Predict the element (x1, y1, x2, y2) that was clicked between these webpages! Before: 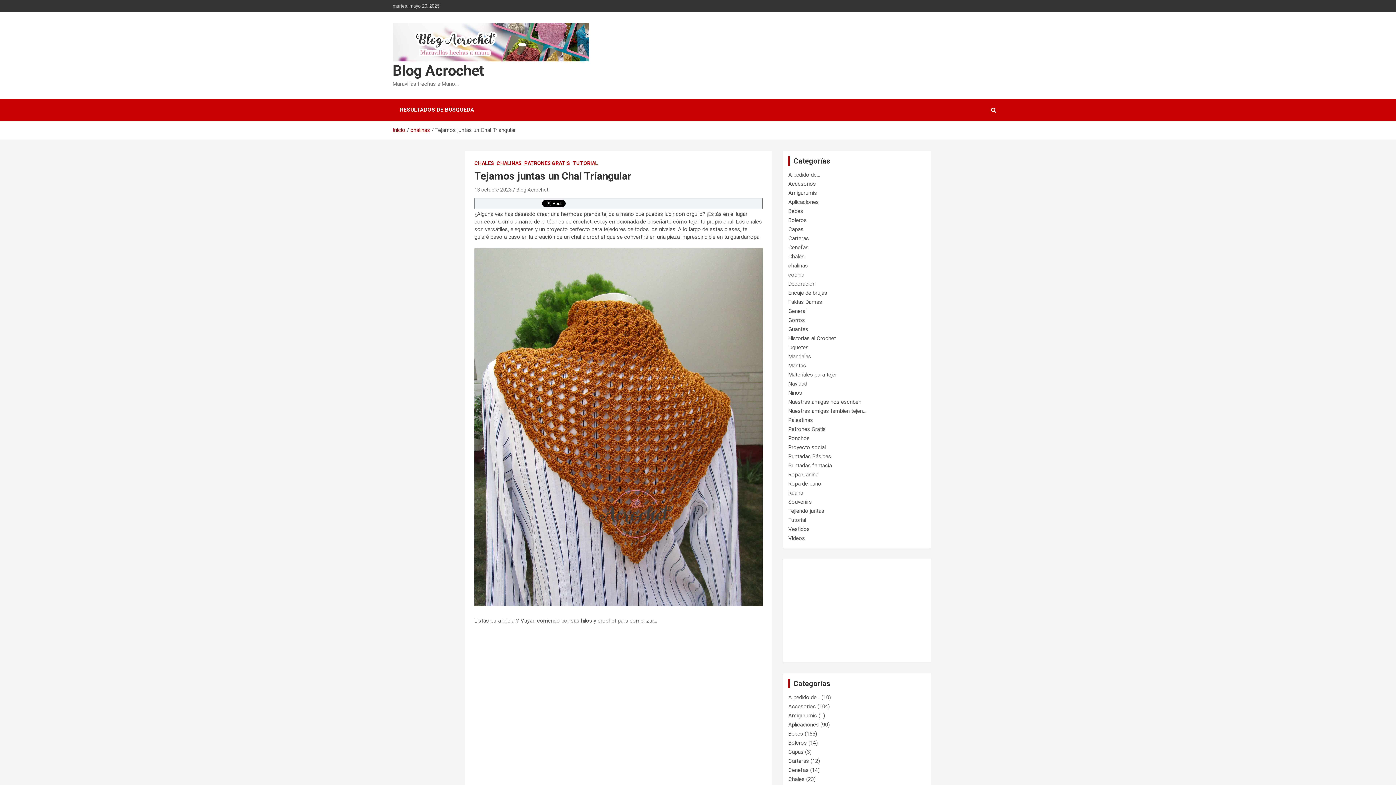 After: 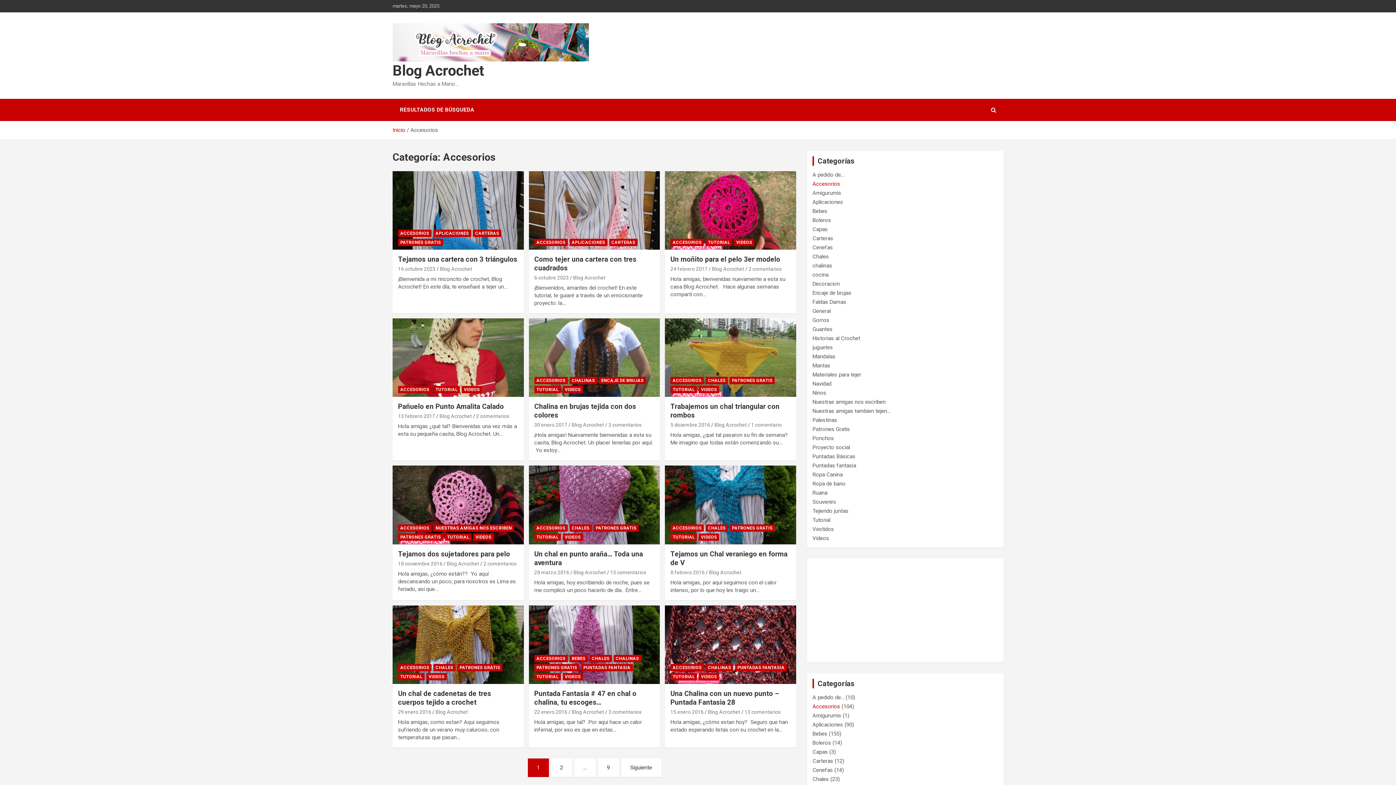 Action: label: Accesorios bbox: (788, 703, 816, 710)